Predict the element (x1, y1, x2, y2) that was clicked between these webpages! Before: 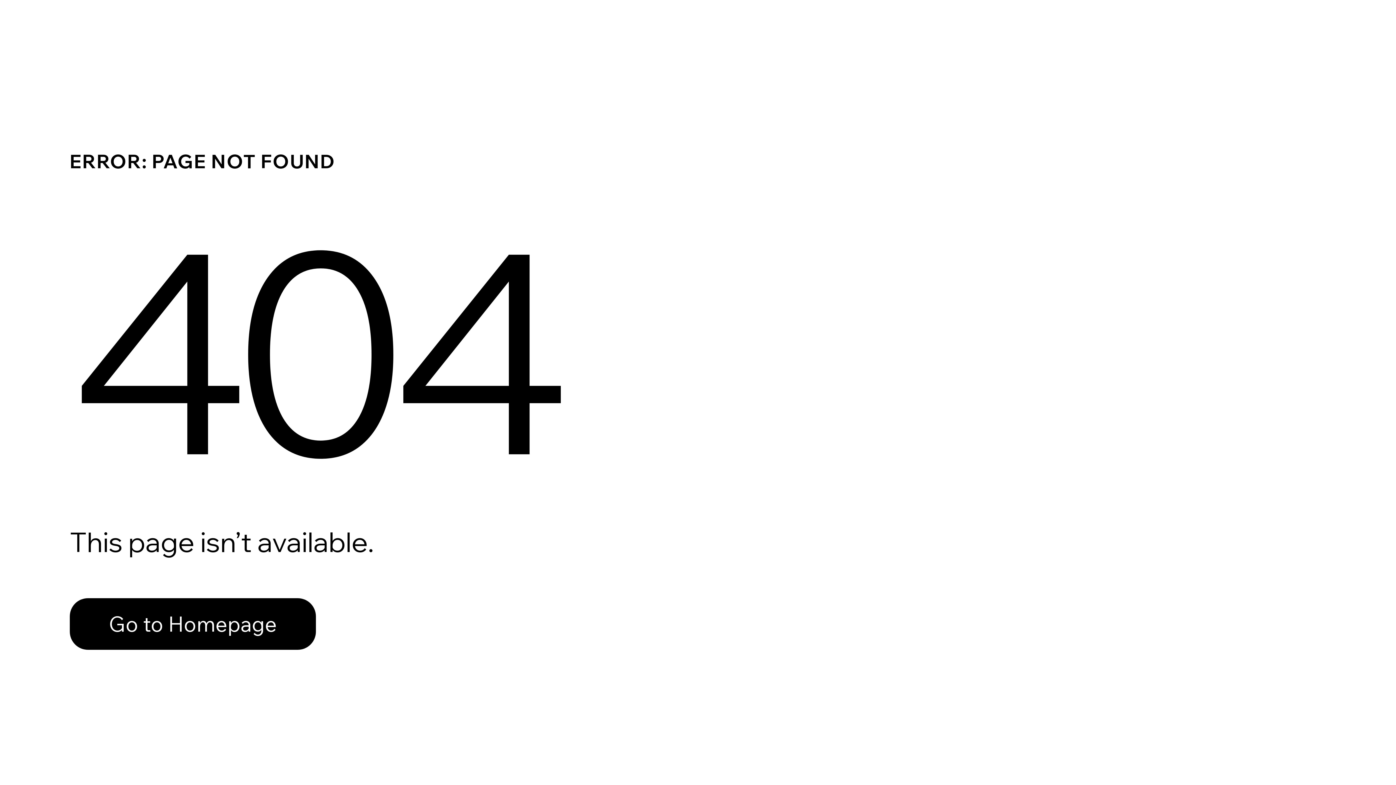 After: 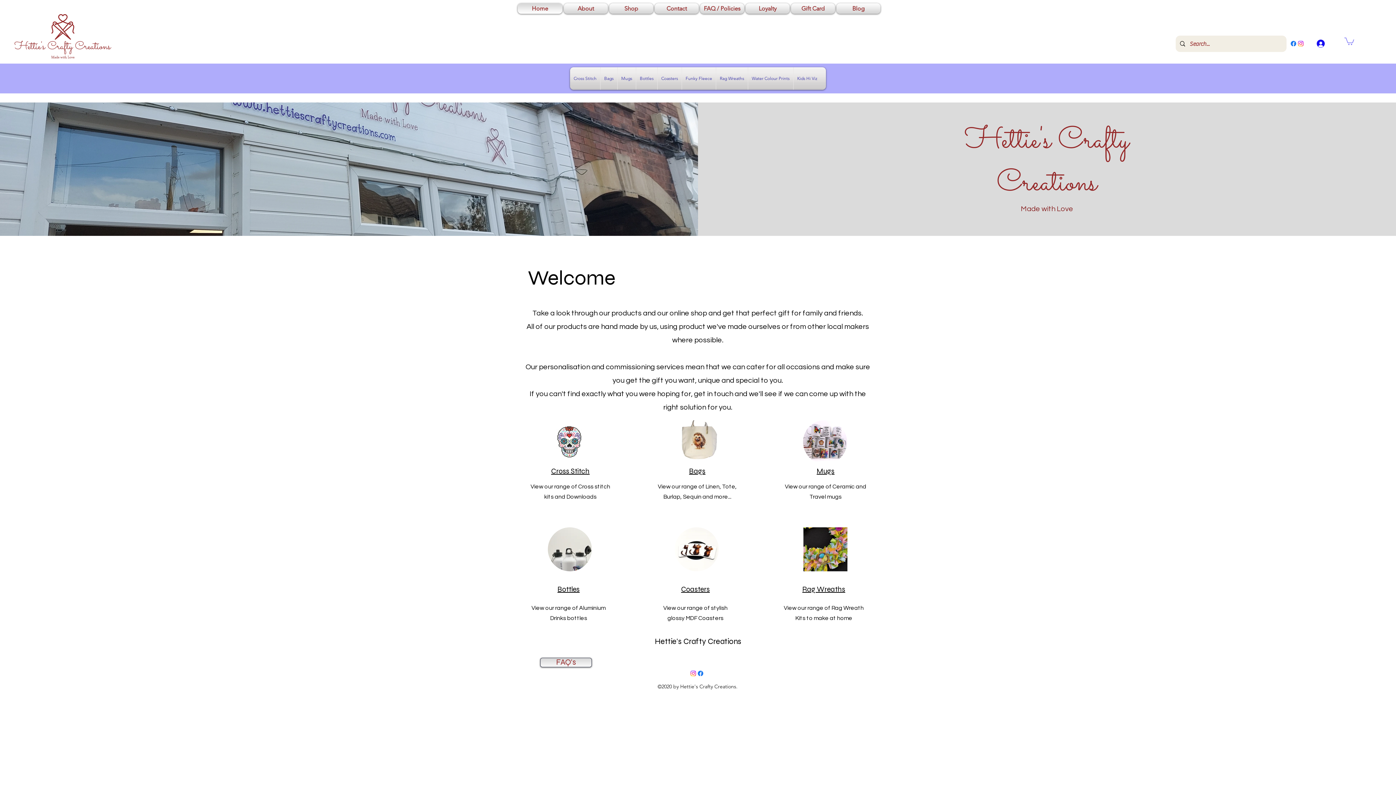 Action: label: Go to Homepage bbox: (69, 582, 768, 659)